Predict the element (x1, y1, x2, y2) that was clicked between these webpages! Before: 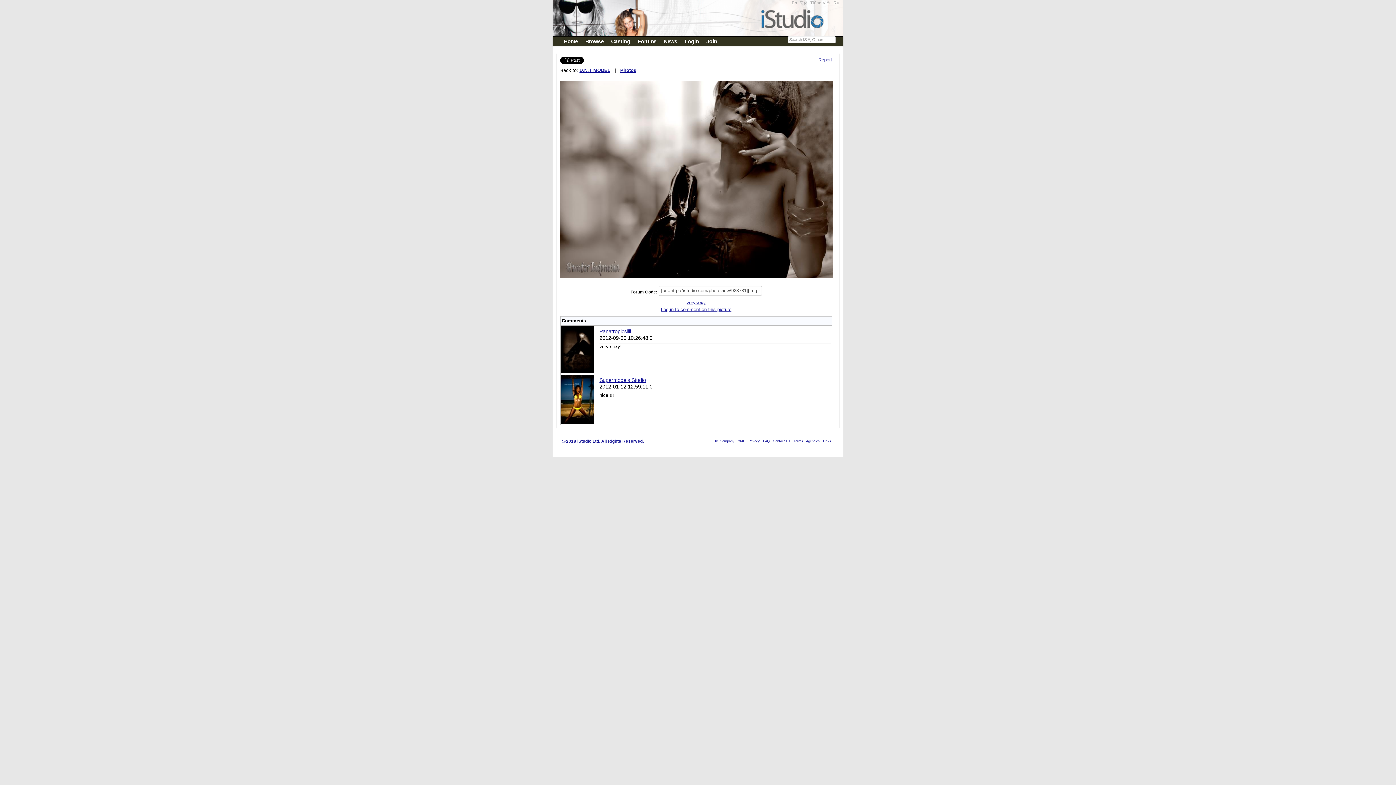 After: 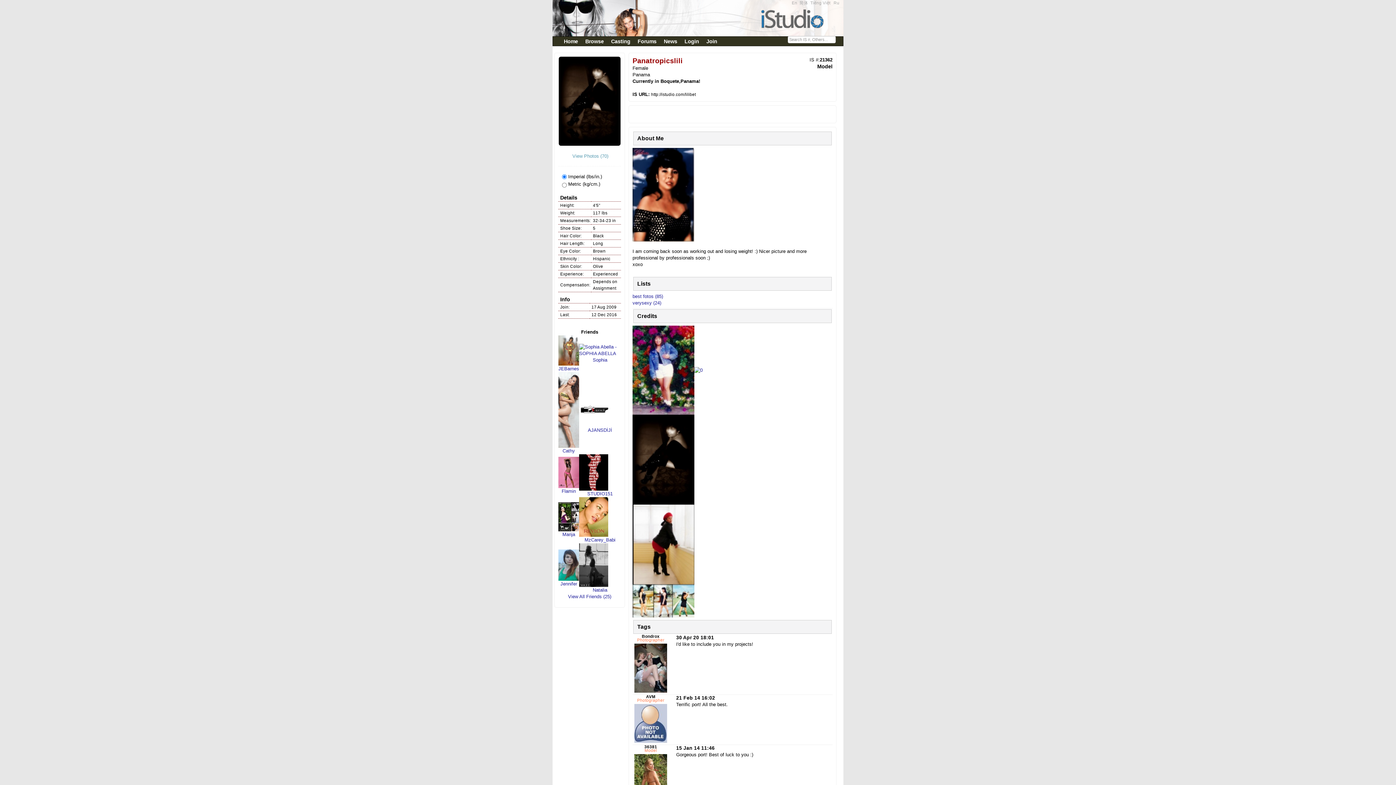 Action: bbox: (599, 328, 631, 334) label: Panatropicslili